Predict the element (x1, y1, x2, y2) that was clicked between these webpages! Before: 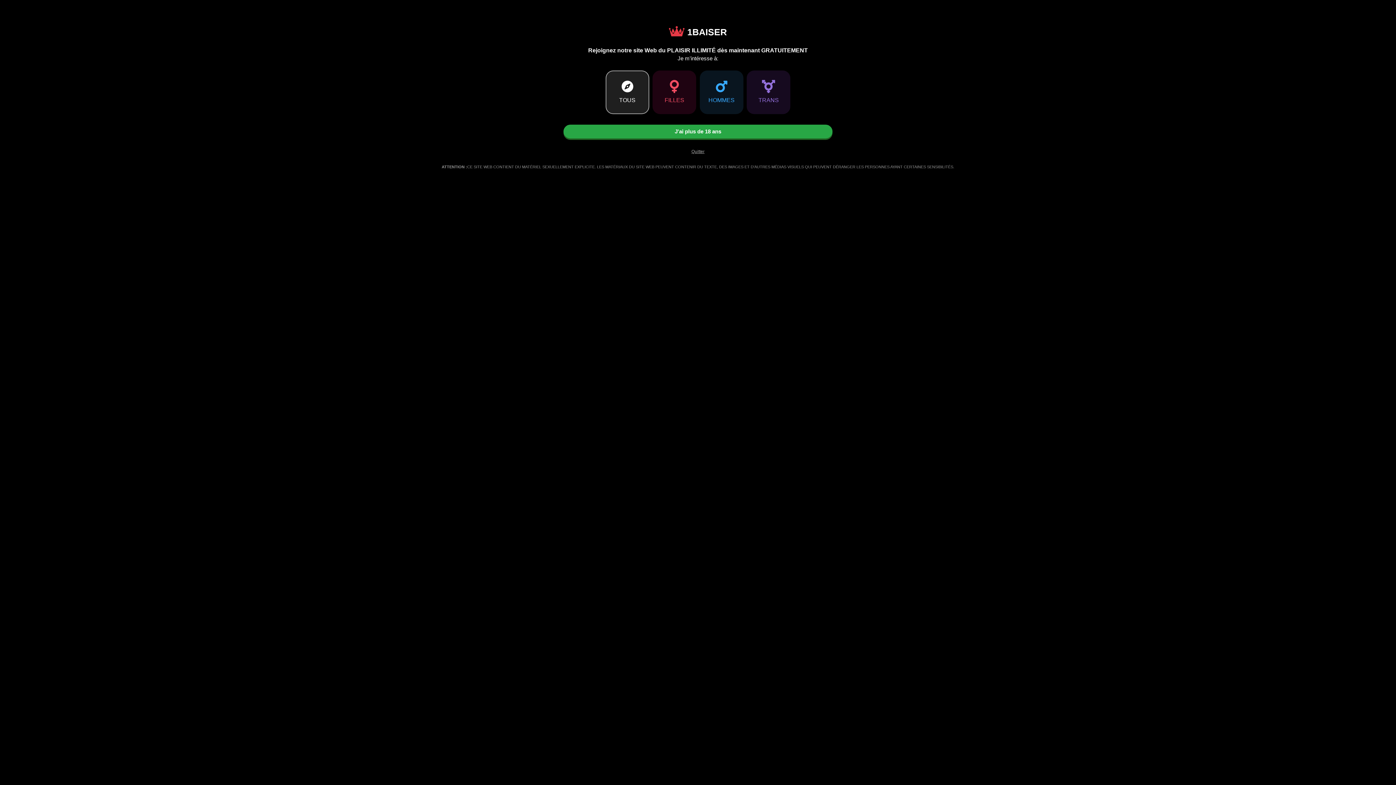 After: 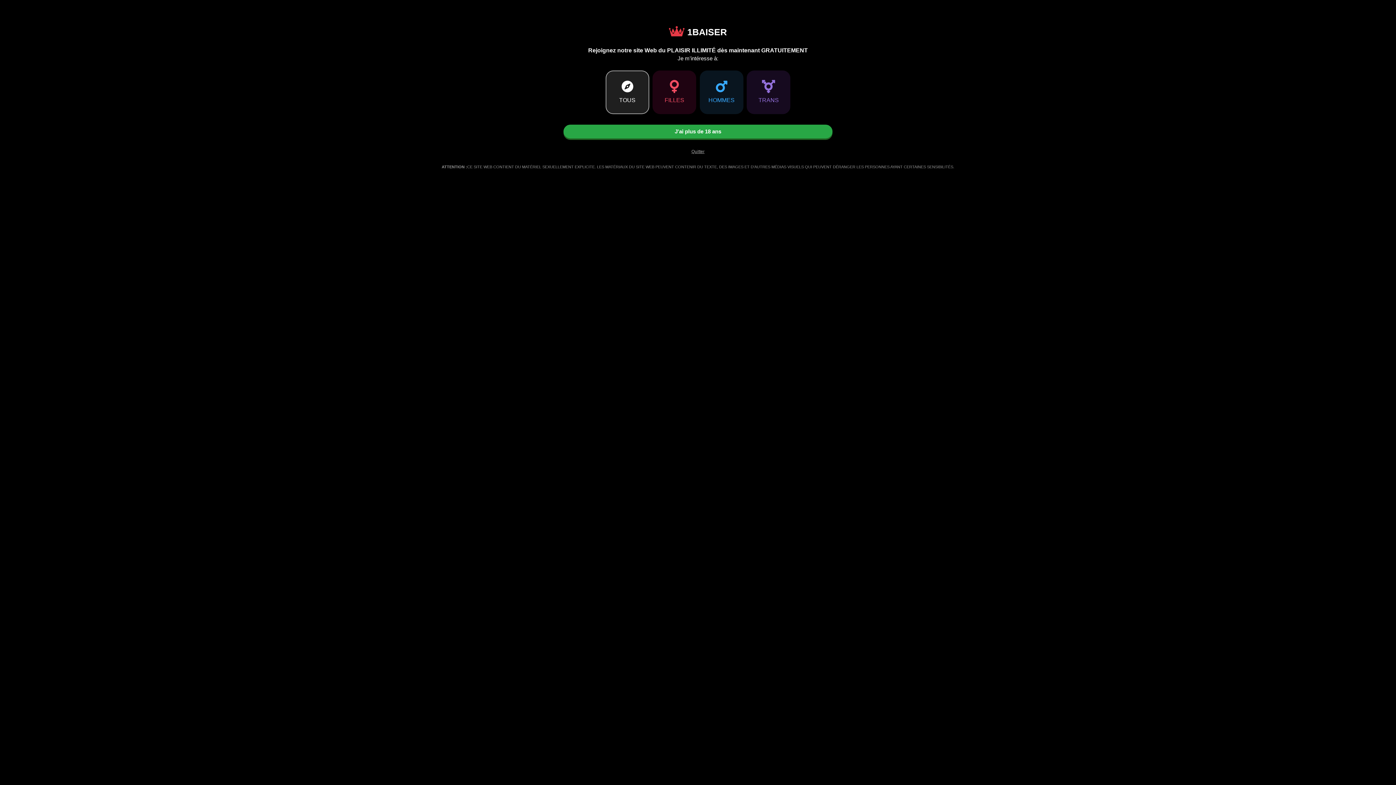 Action: bbox: (669, 26, 727, 37) label: Go to Main Page